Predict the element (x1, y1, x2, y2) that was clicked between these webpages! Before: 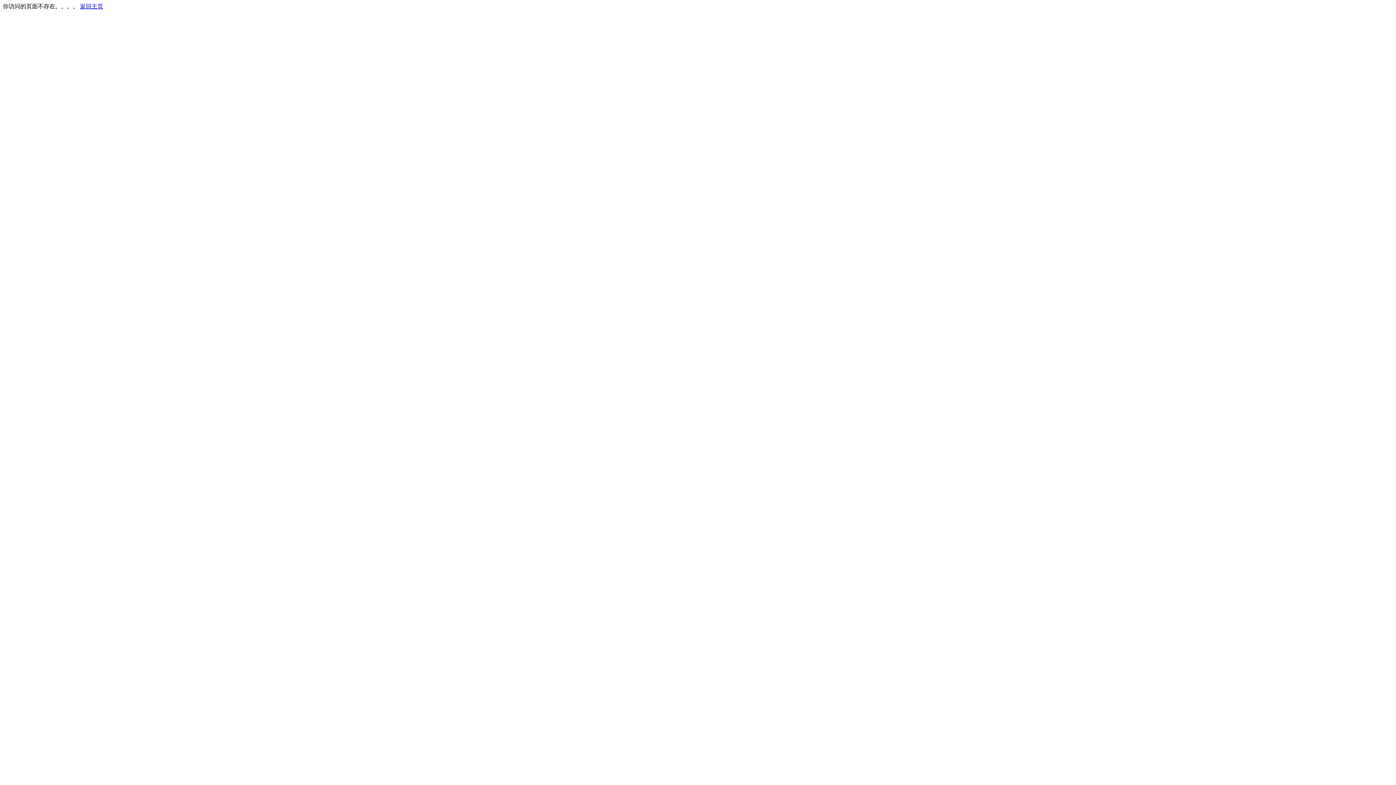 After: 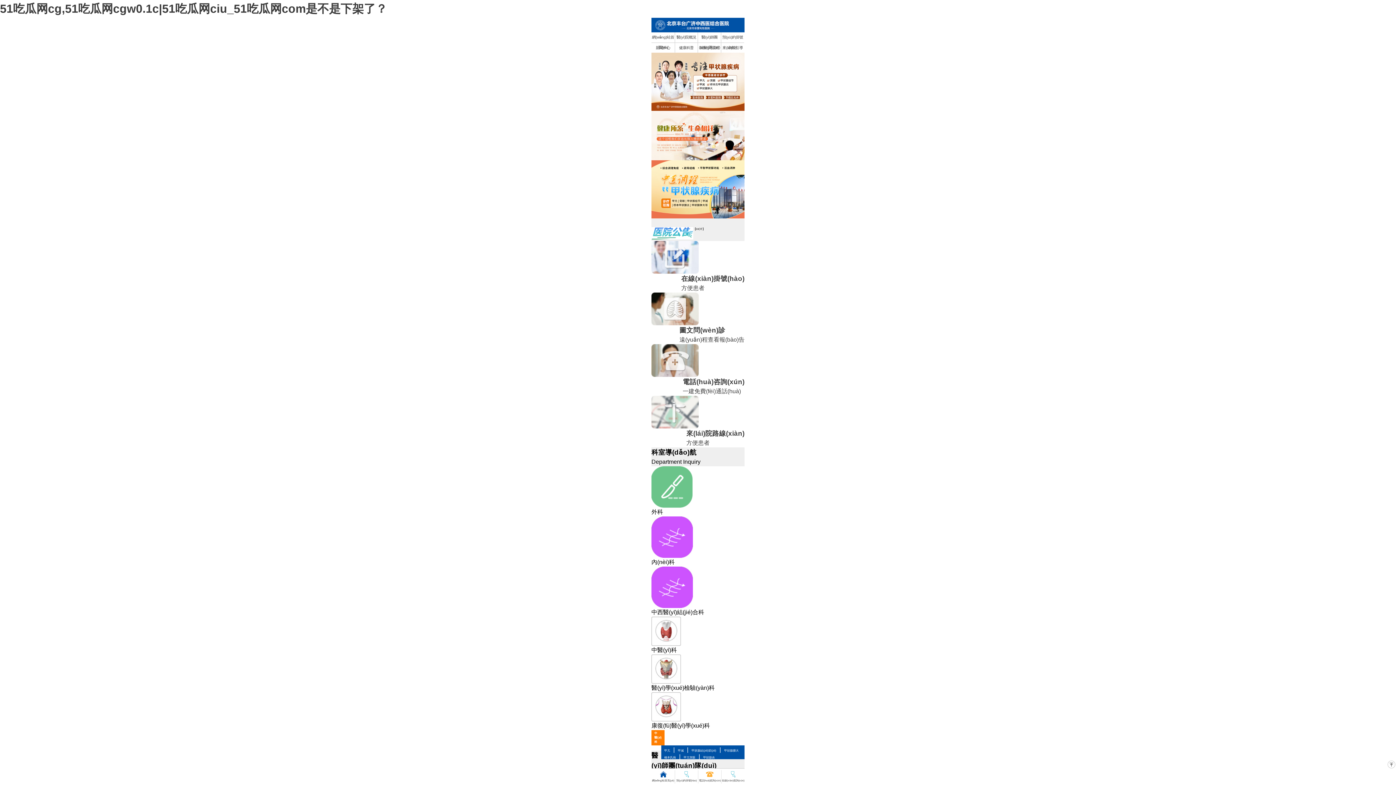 Action: bbox: (80, 3, 103, 9) label: 返回主页